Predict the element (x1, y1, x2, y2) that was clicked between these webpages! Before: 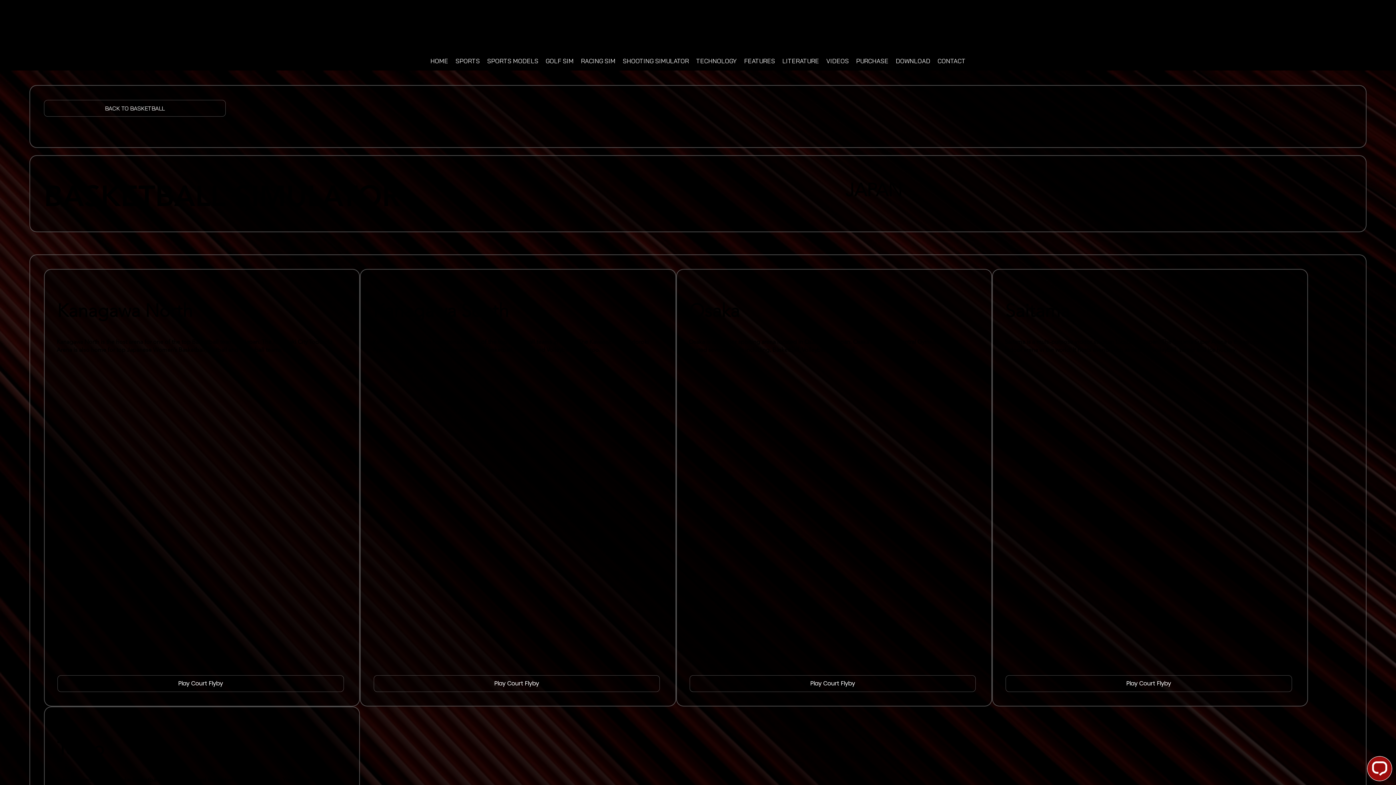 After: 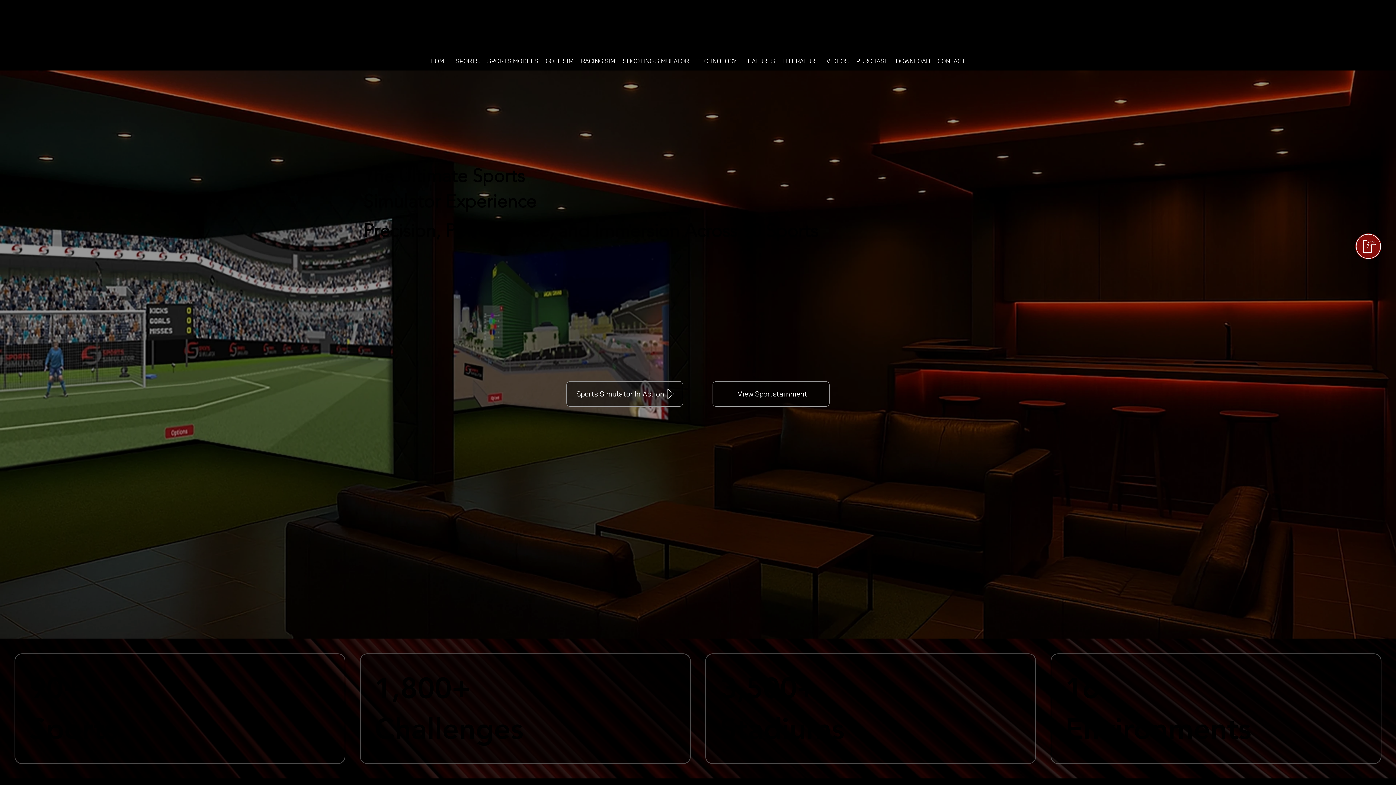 Action: bbox: (428, 53, 450, 68) label: HOME